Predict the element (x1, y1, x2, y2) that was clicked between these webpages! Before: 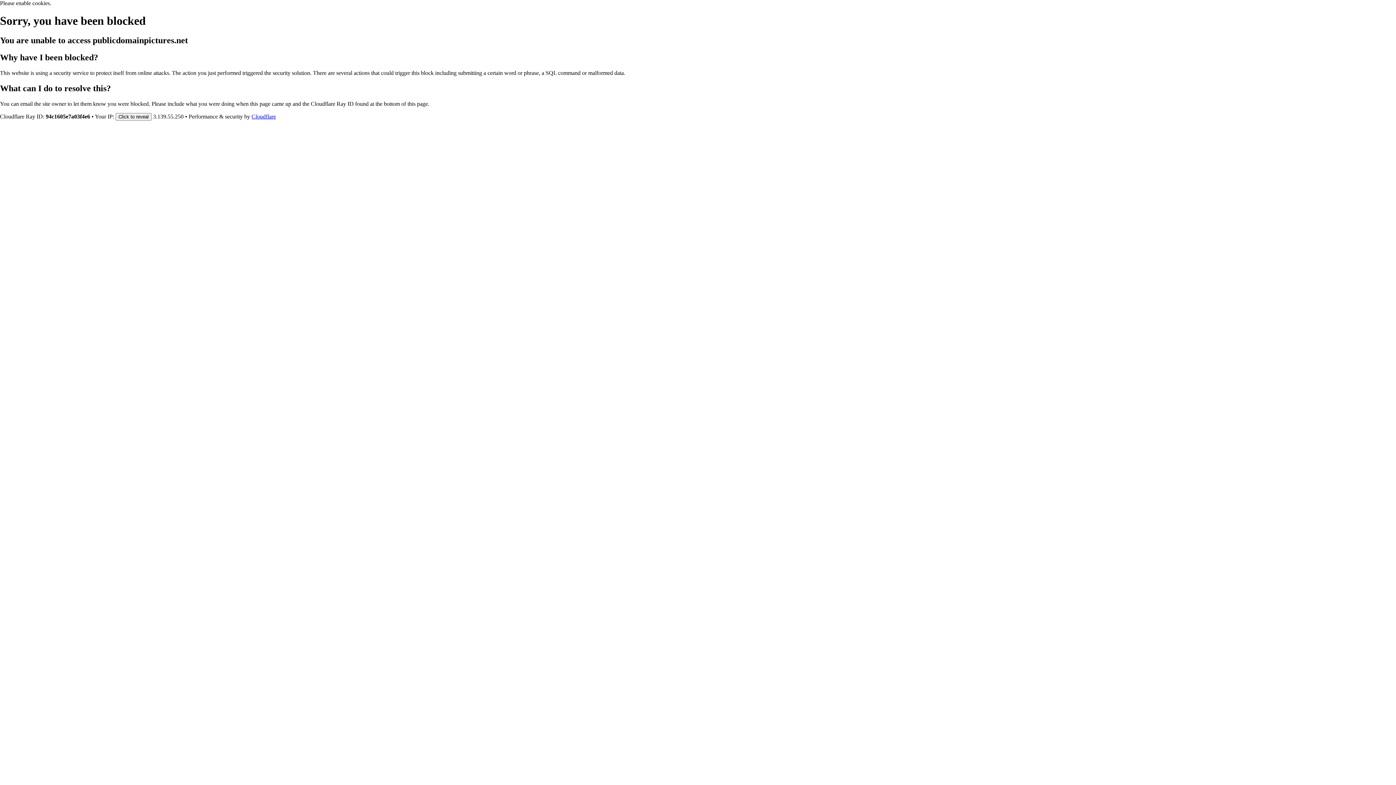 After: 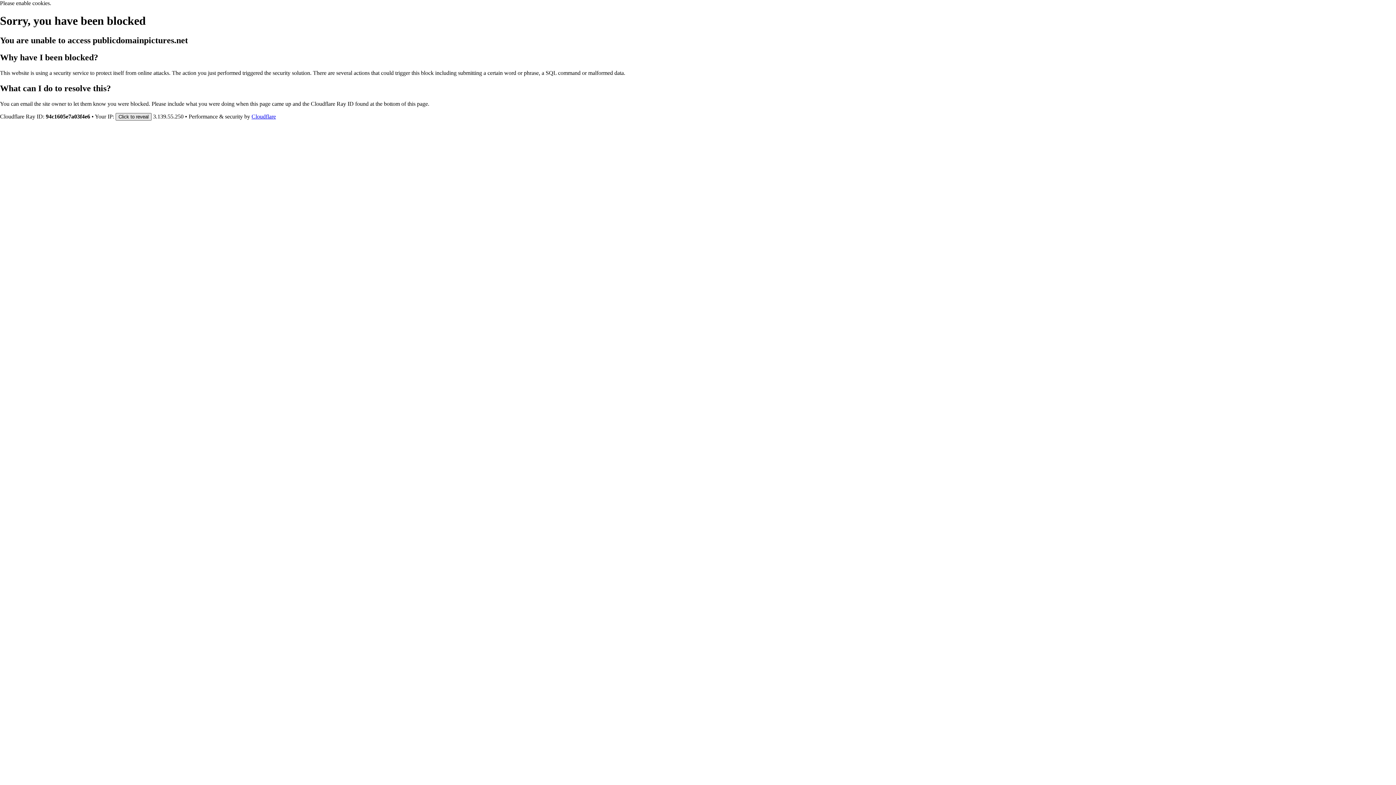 Action: label: Click to reveal bbox: (115, 112, 151, 120)